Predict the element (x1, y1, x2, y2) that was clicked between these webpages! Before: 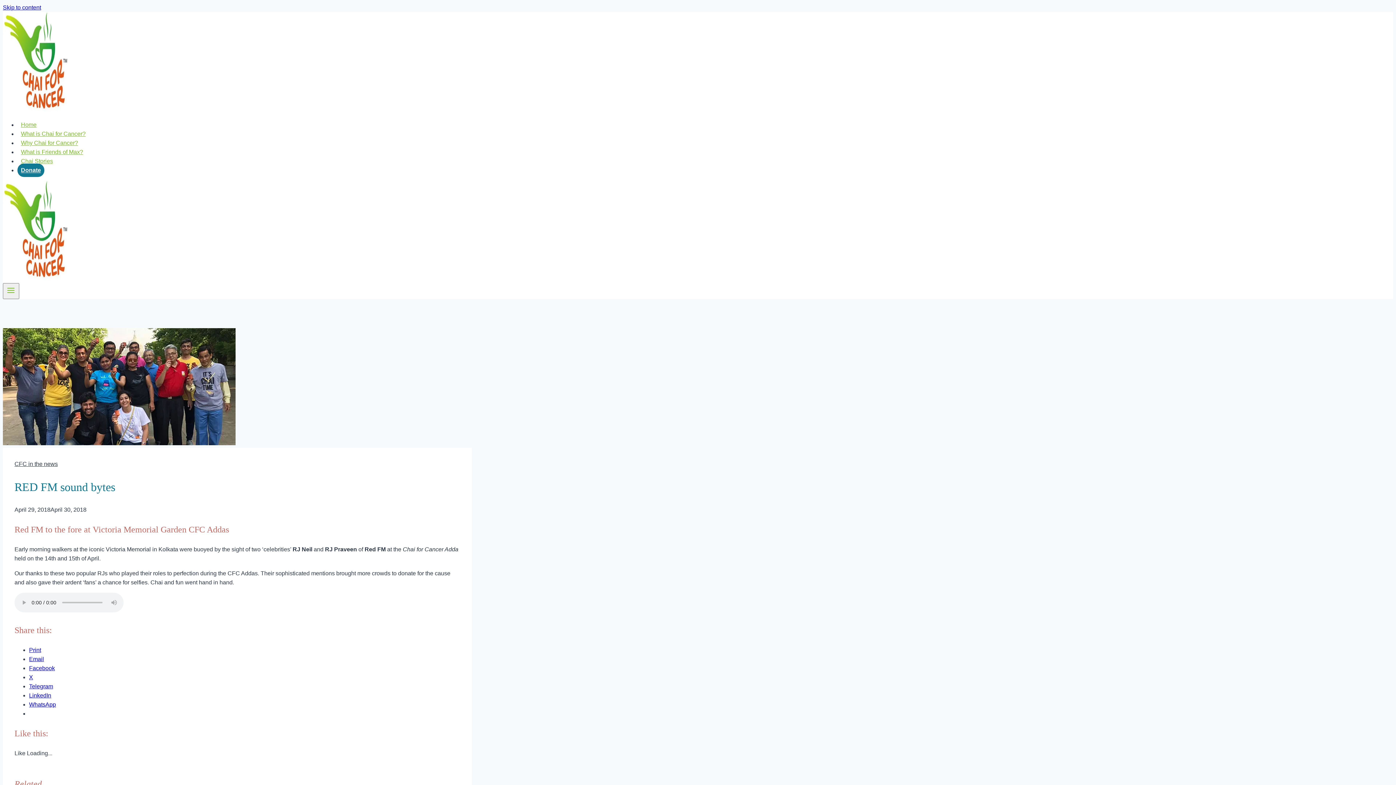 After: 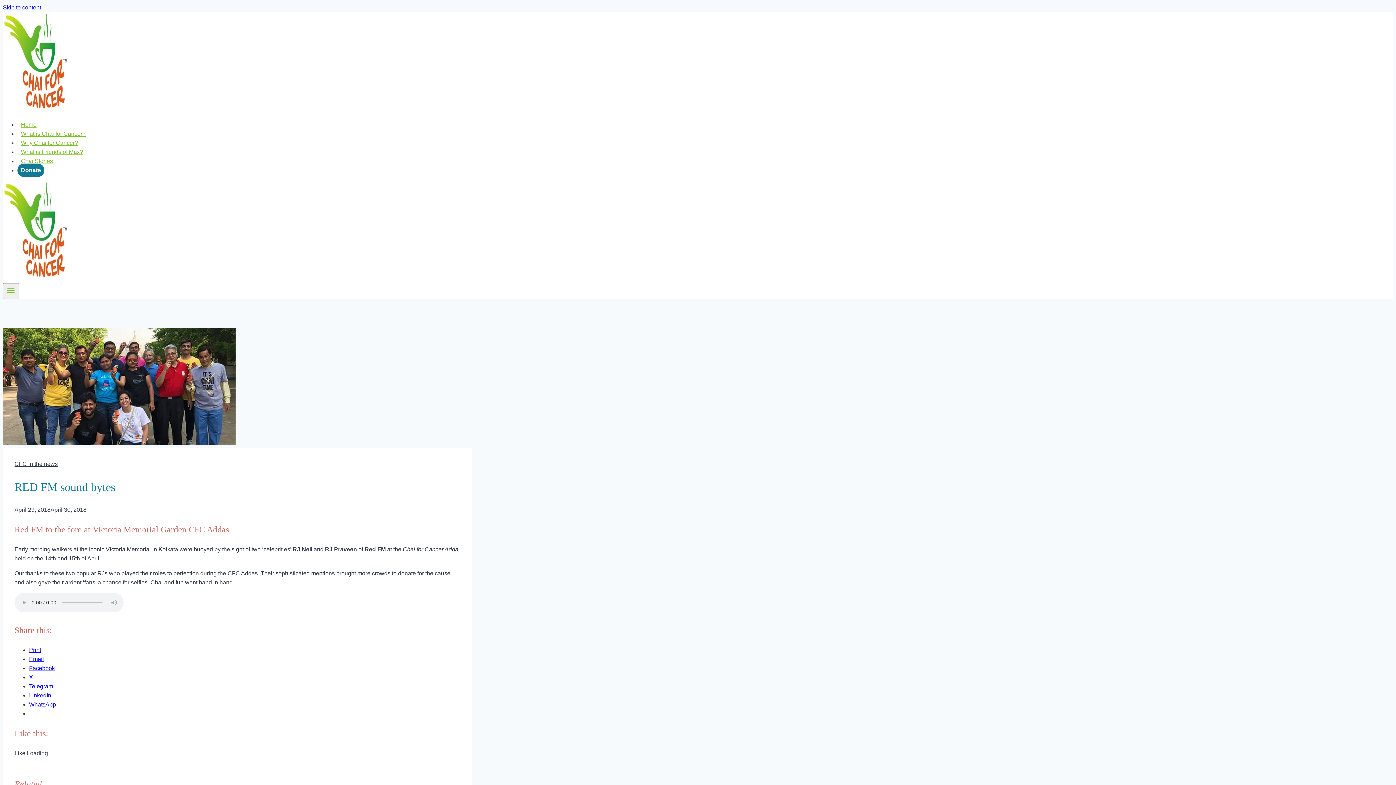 Action: label: X bbox: (29, 674, 33, 680)